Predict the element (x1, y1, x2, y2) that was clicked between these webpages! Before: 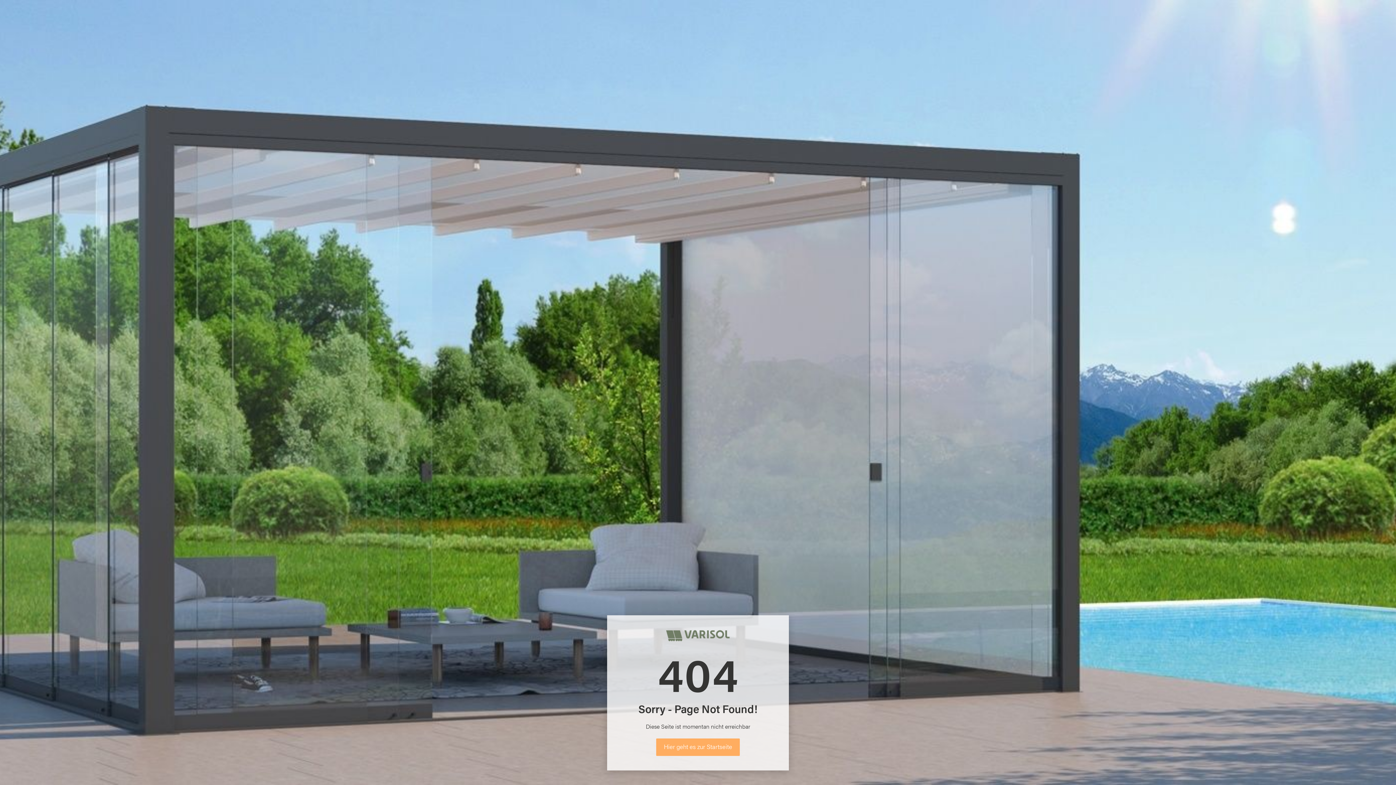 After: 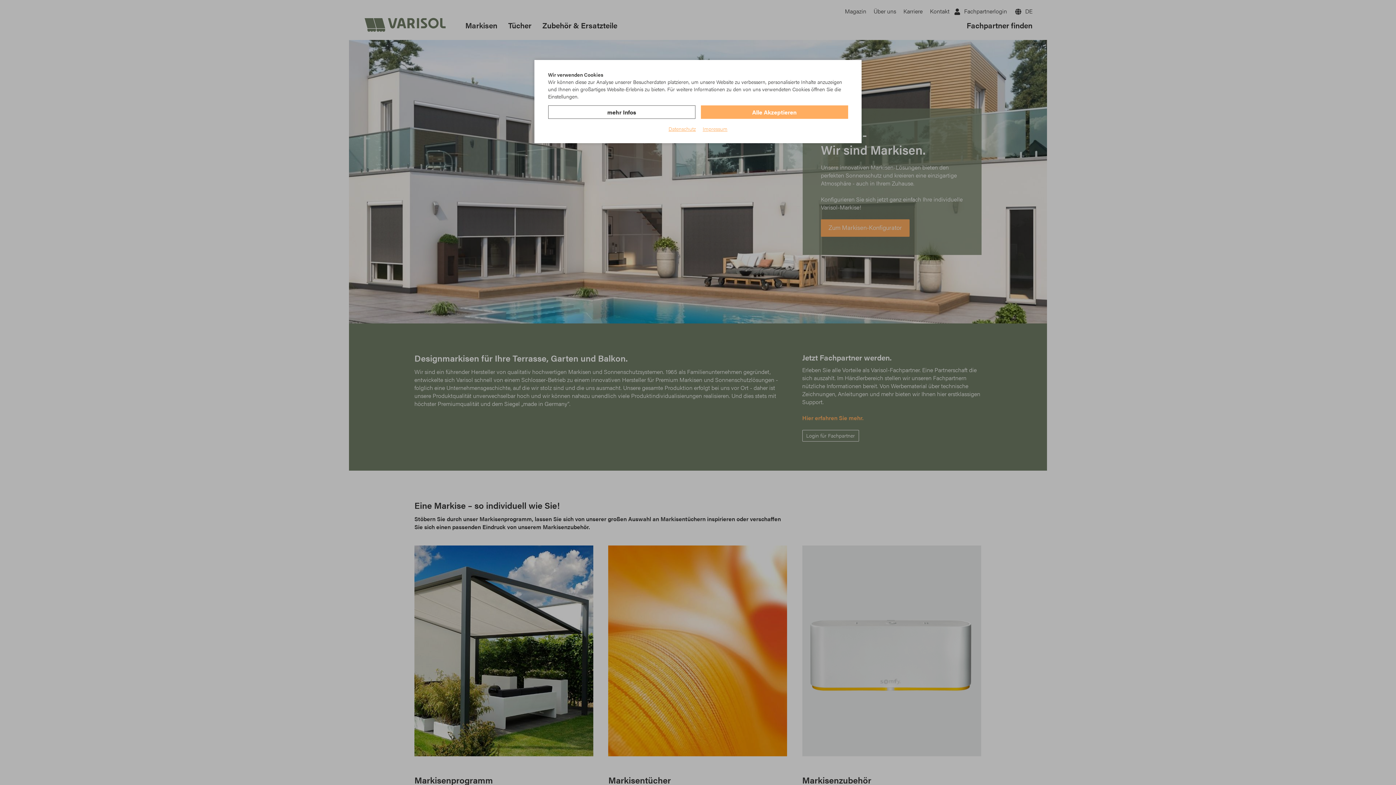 Action: label: Hier geht es zur Startseite bbox: (656, 738, 740, 756)